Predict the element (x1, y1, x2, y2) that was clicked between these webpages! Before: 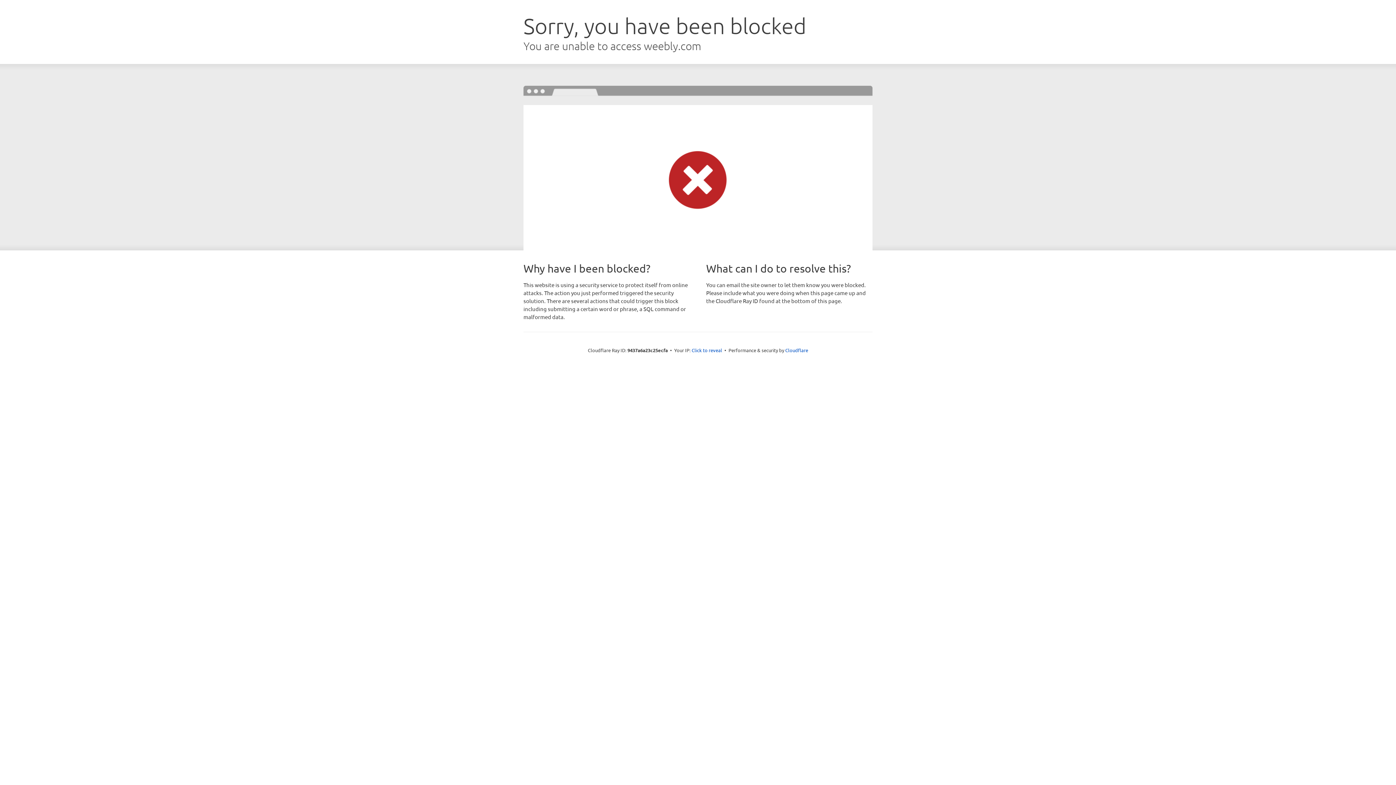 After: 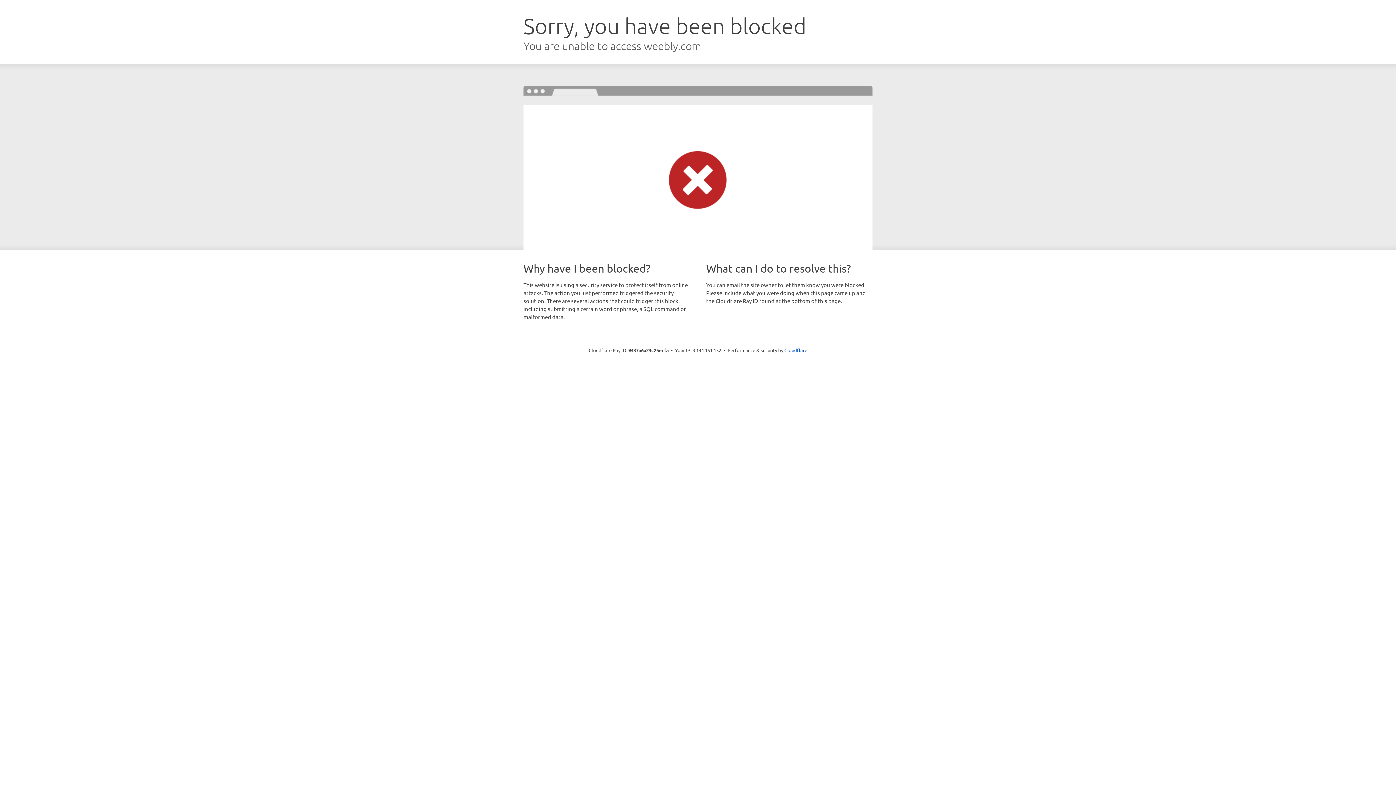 Action: bbox: (691, 346, 722, 353) label: Click to reveal